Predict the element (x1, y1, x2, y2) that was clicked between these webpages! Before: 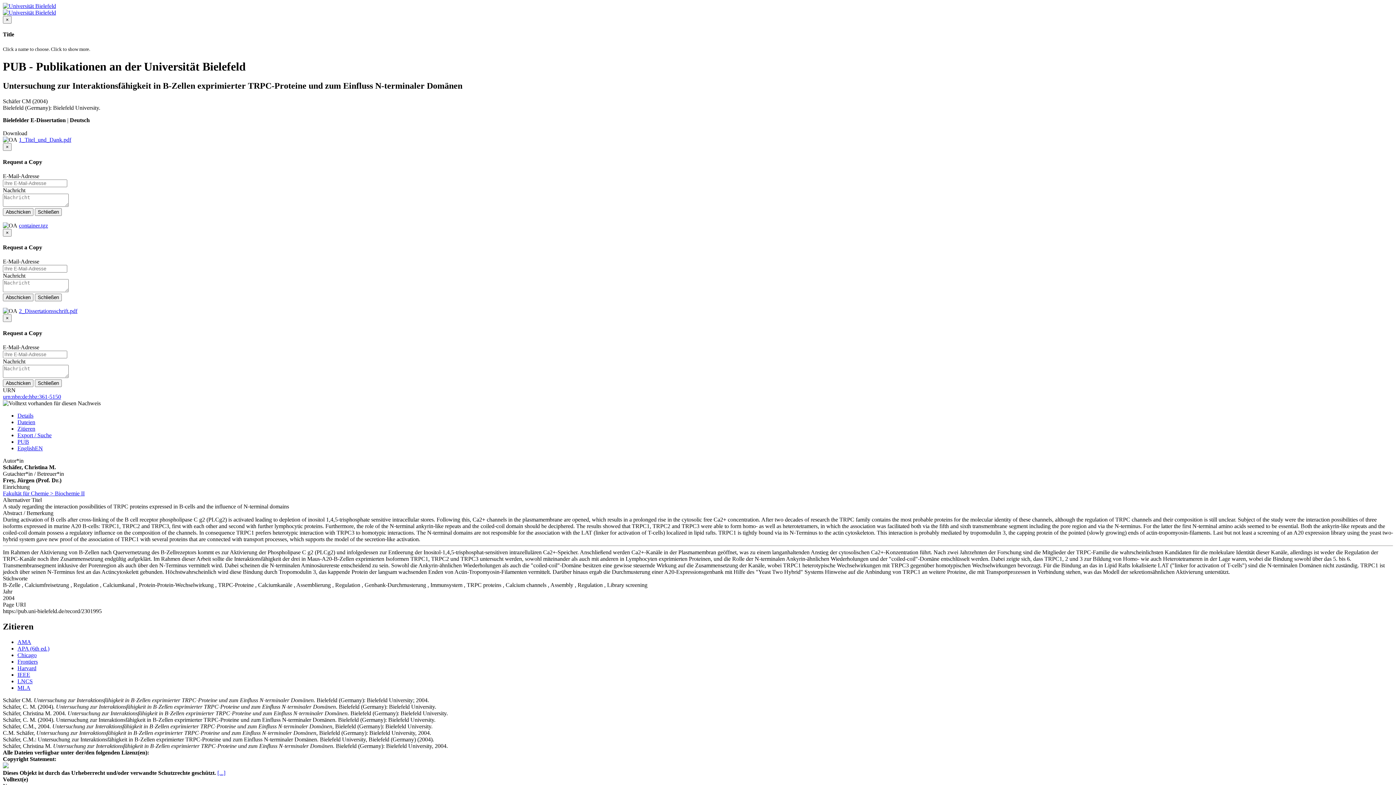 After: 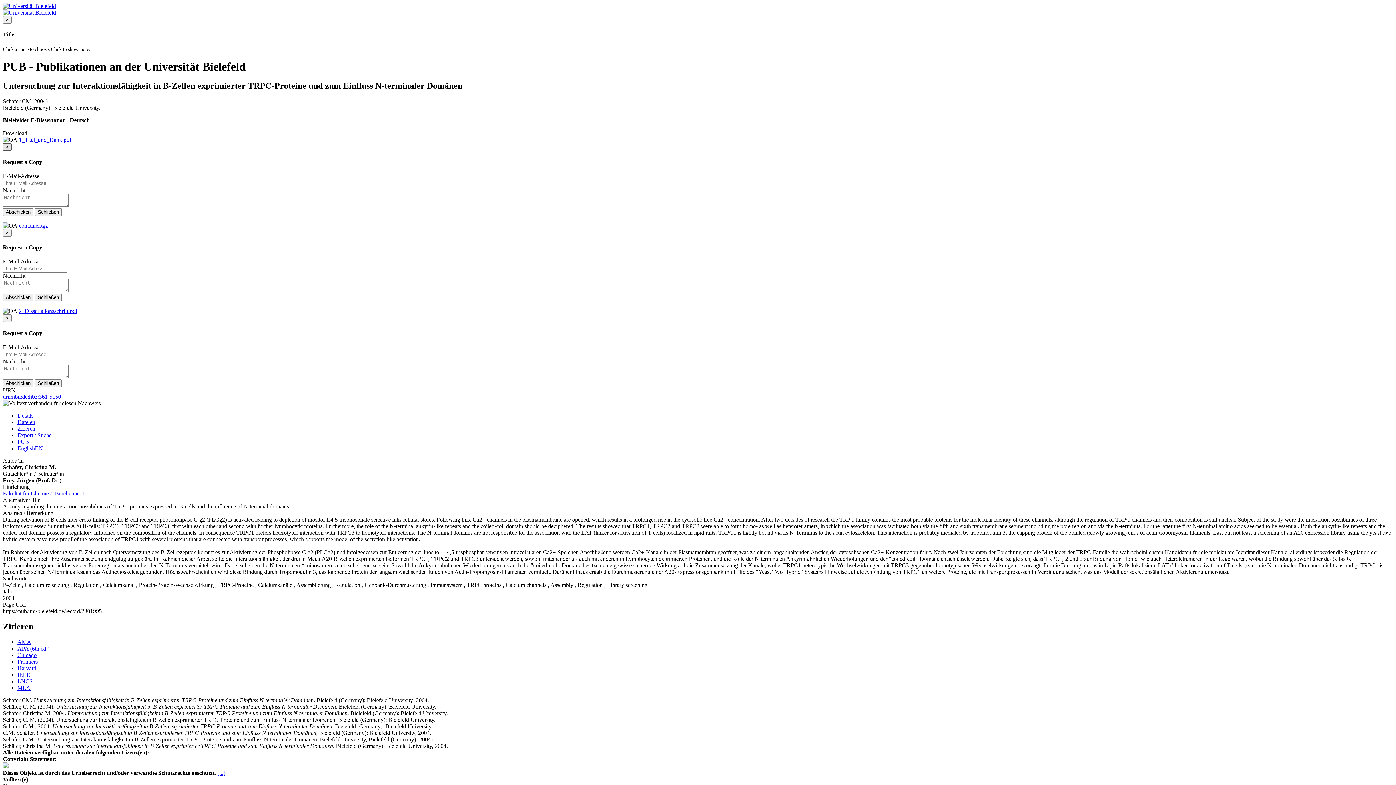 Action: bbox: (2, 143, 11, 151) label: Close